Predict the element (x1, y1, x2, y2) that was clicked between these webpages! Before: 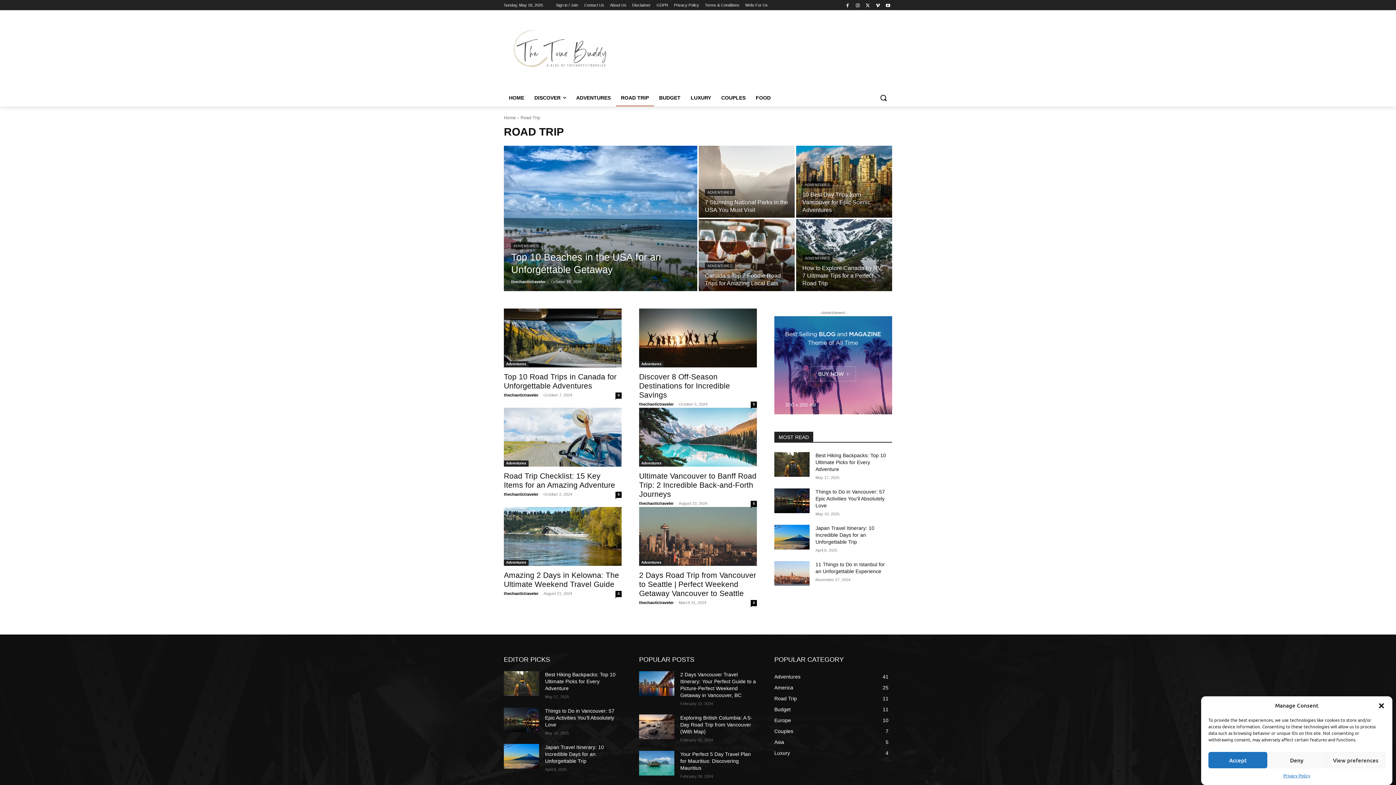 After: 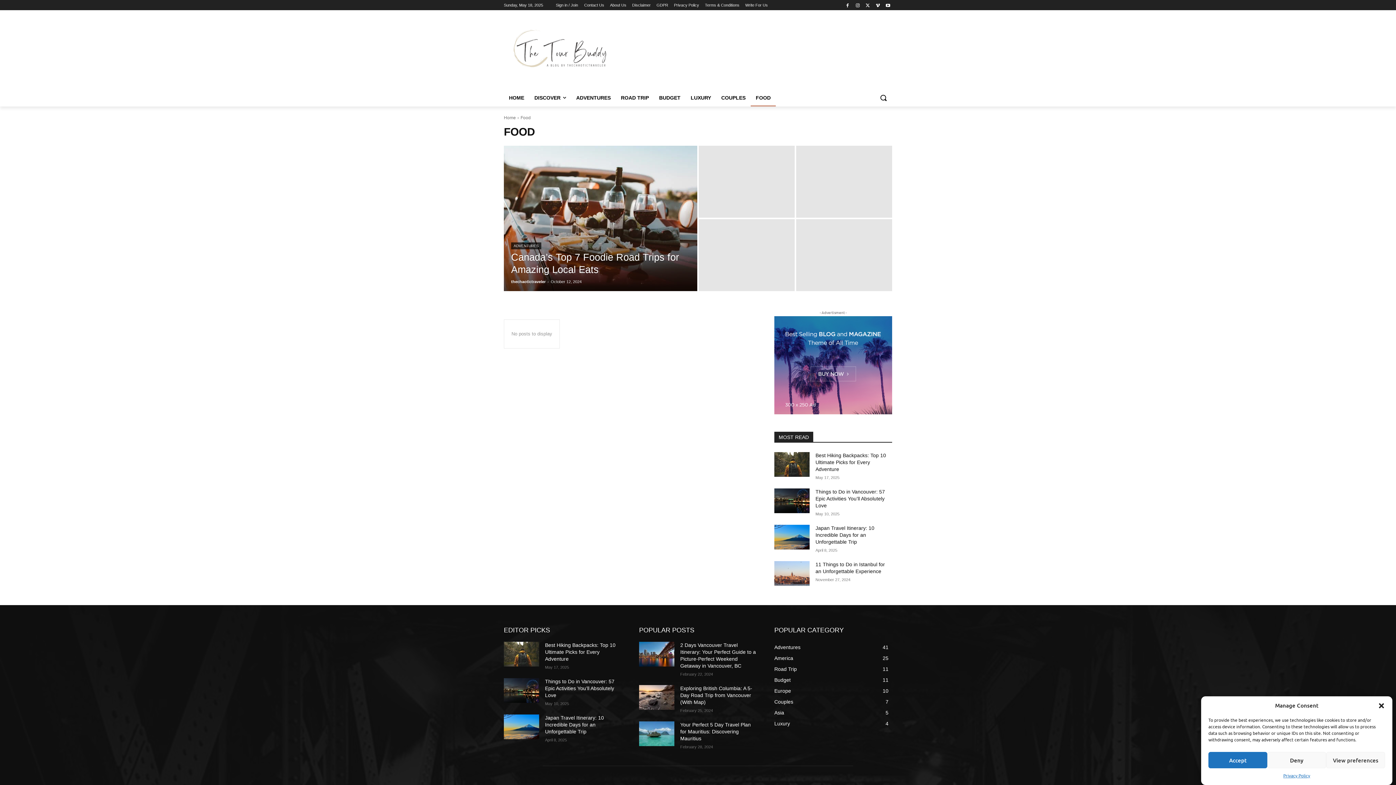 Action: label: FOOD bbox: (750, 89, 776, 106)